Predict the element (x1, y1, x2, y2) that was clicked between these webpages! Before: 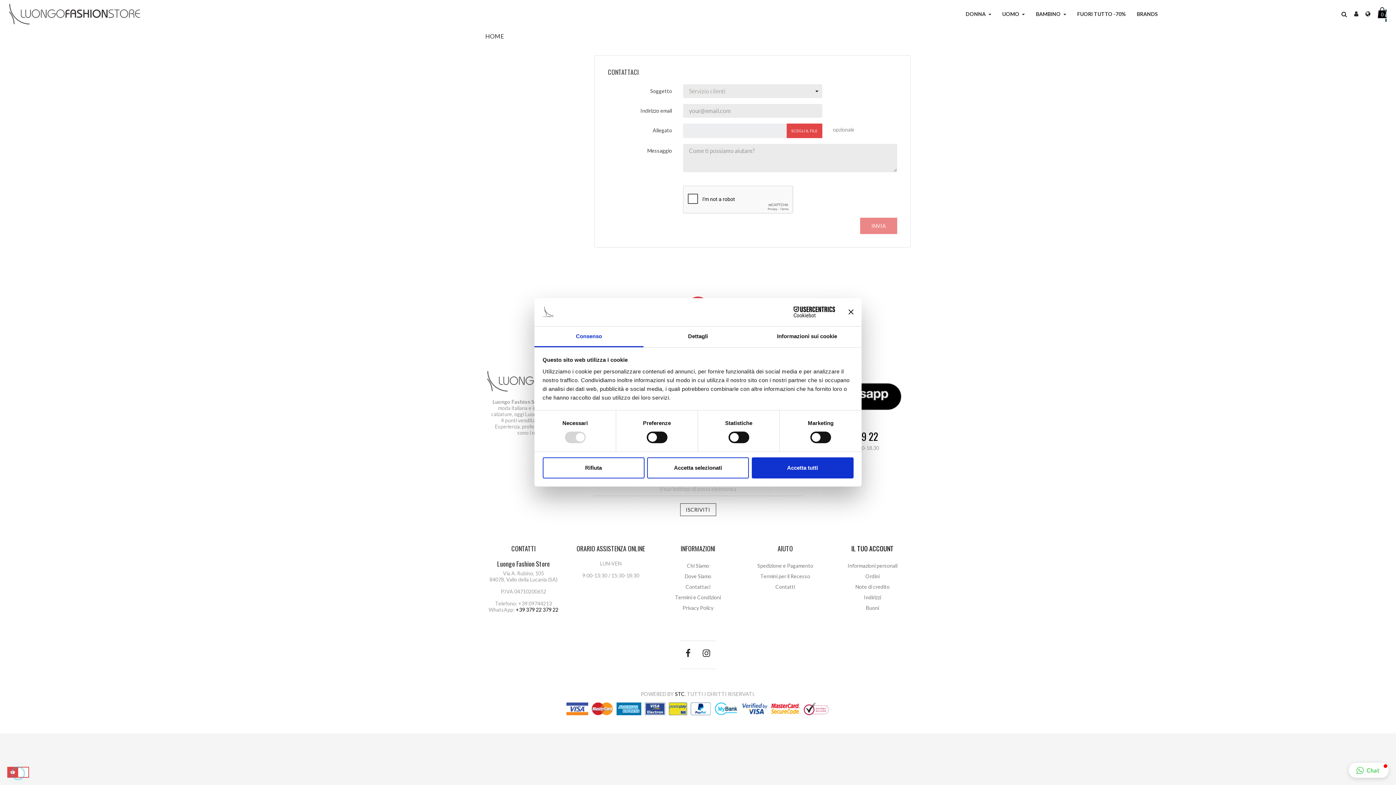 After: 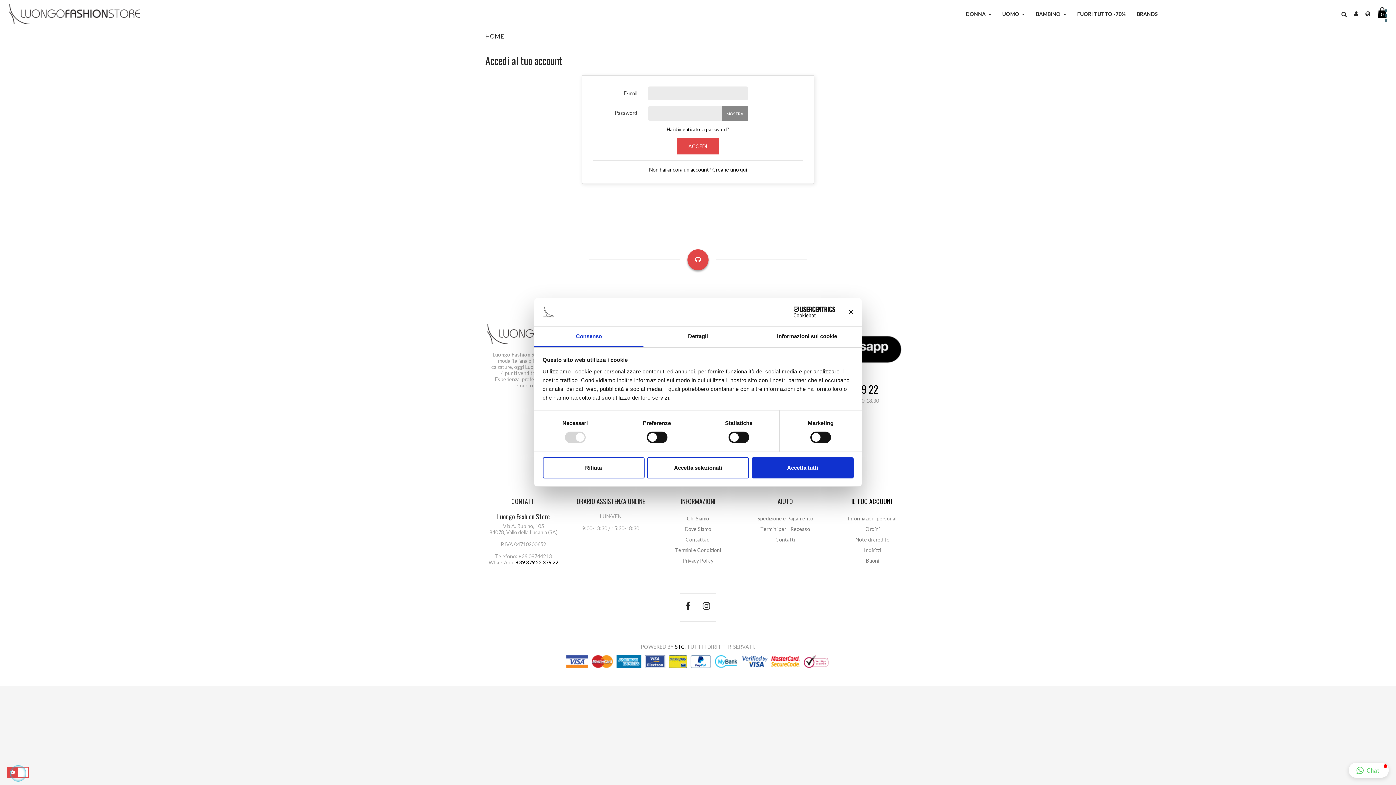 Action: label: Indirizzi bbox: (864, 594, 881, 600)